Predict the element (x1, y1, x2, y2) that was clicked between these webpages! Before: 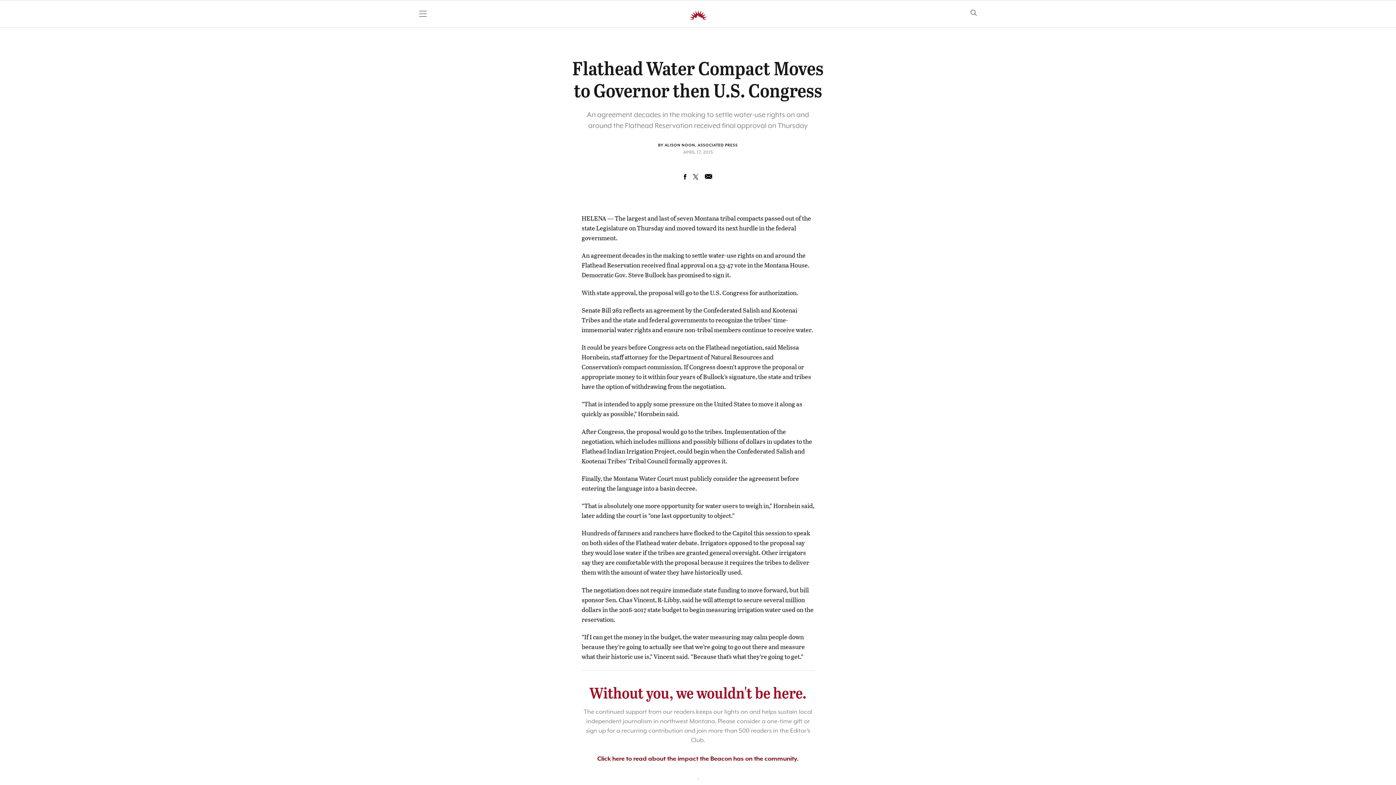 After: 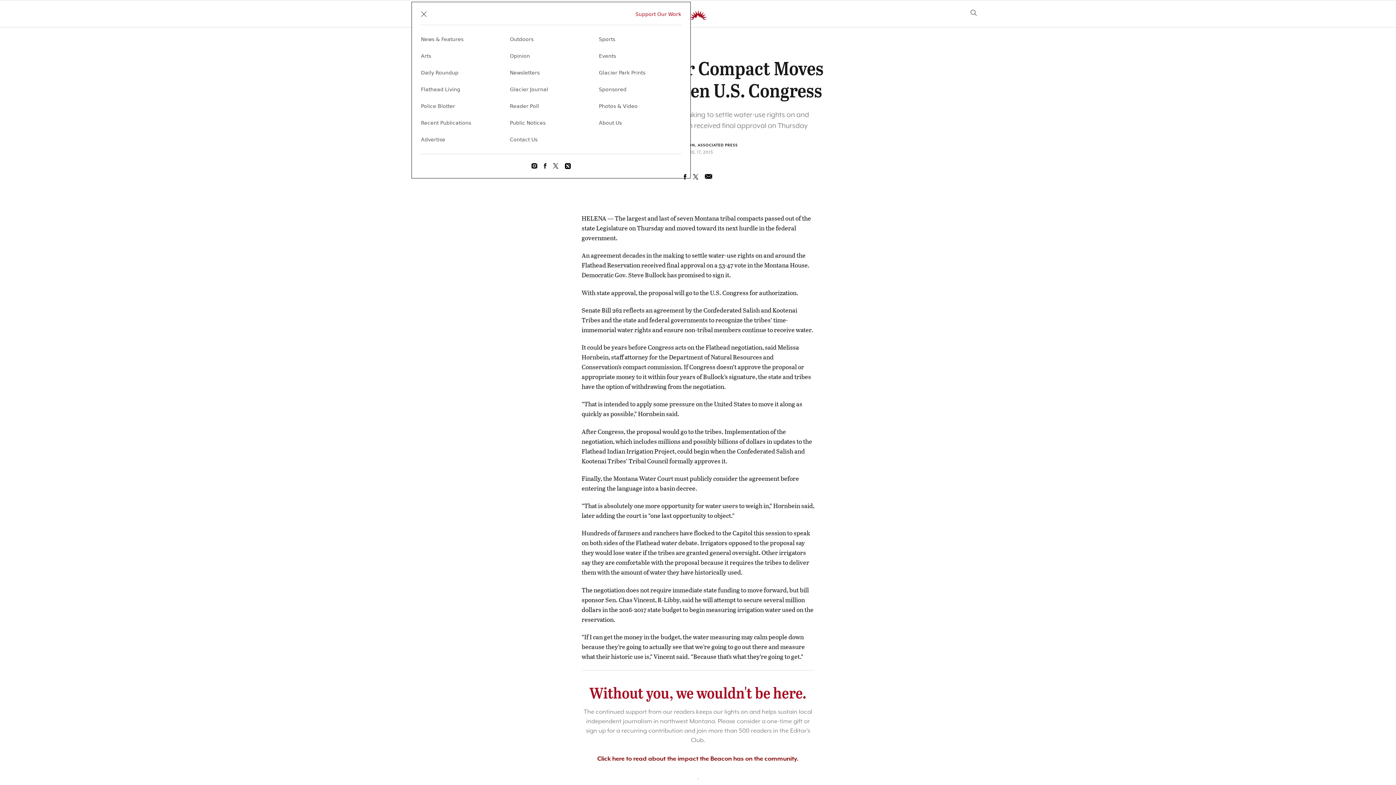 Action: label: Open flyout menu bbox: (416, 7, 430, 20)